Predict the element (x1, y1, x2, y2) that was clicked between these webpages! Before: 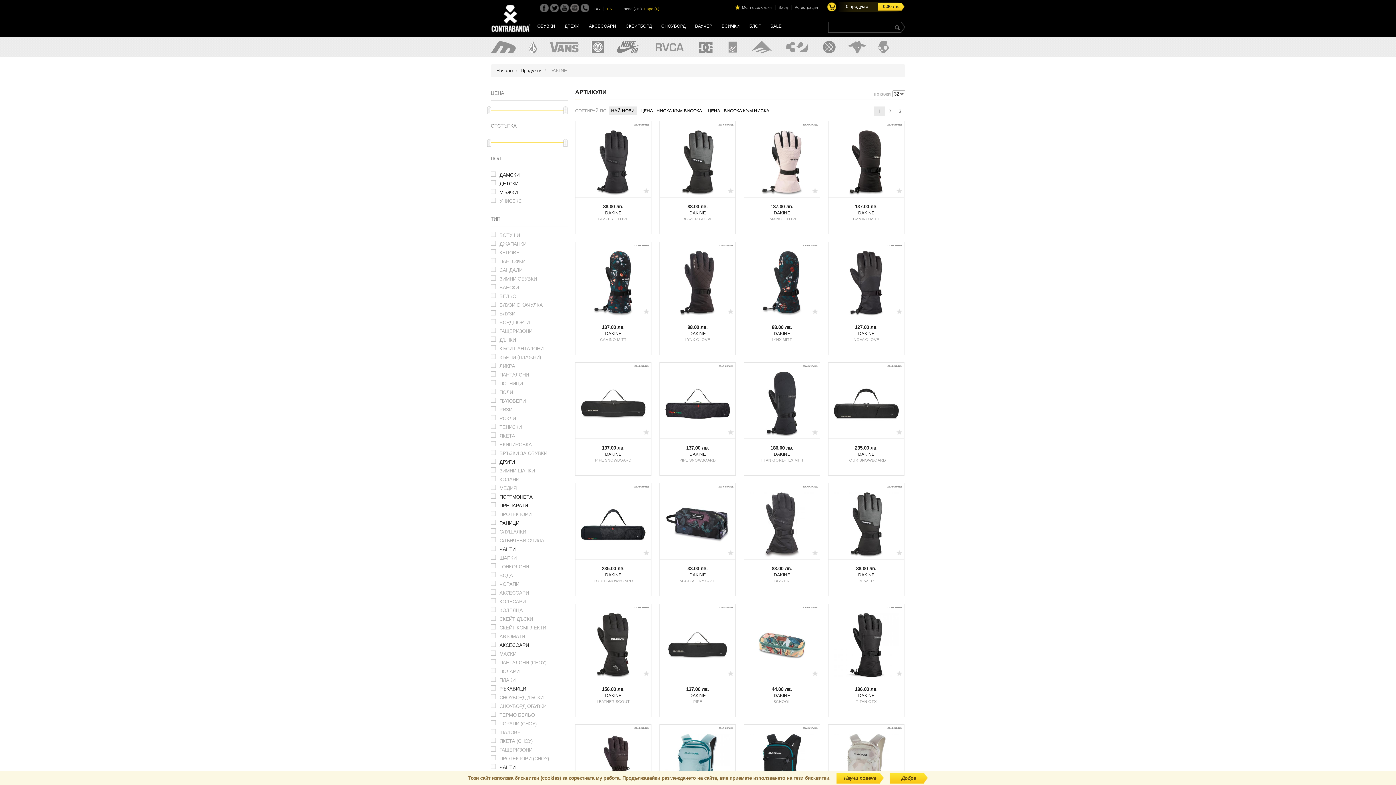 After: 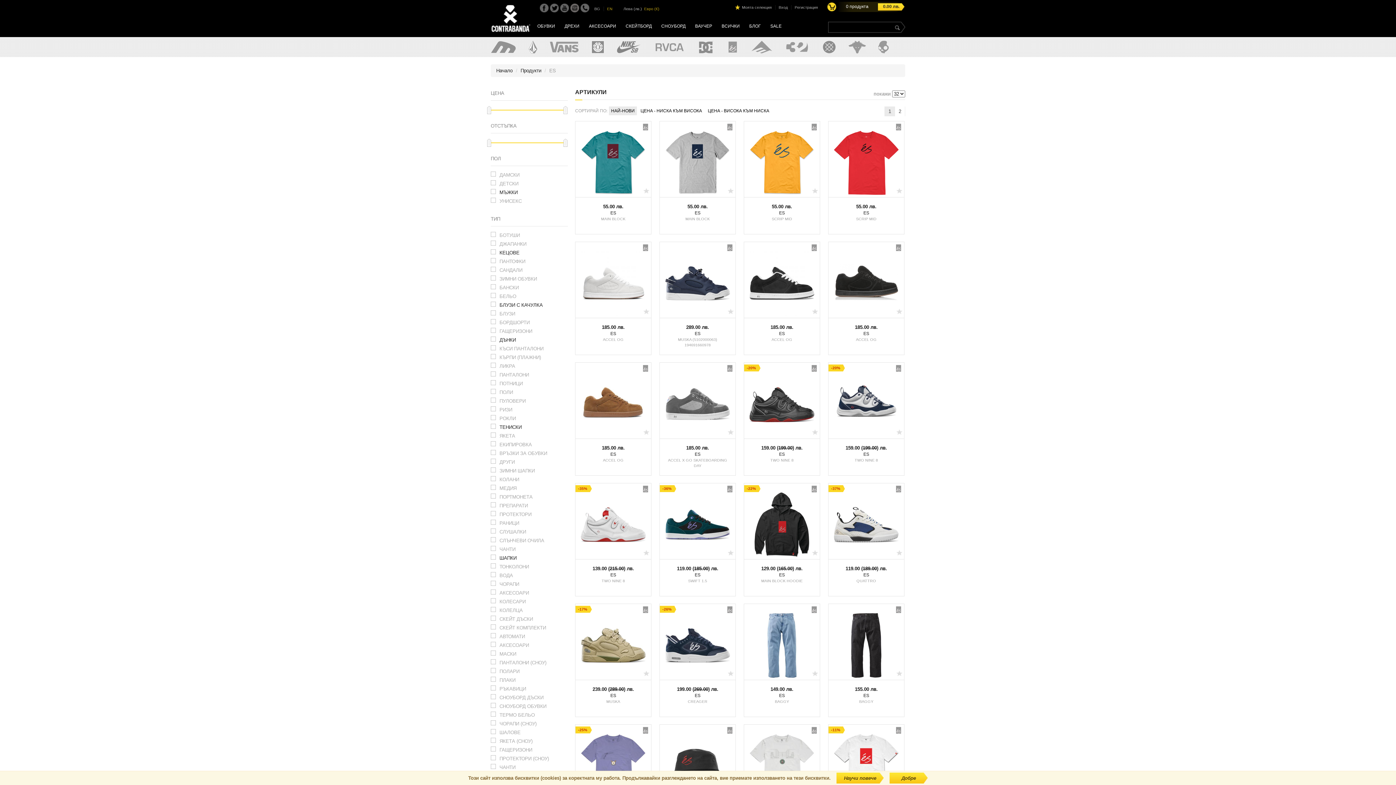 Action: bbox: (726, 40, 739, 64)